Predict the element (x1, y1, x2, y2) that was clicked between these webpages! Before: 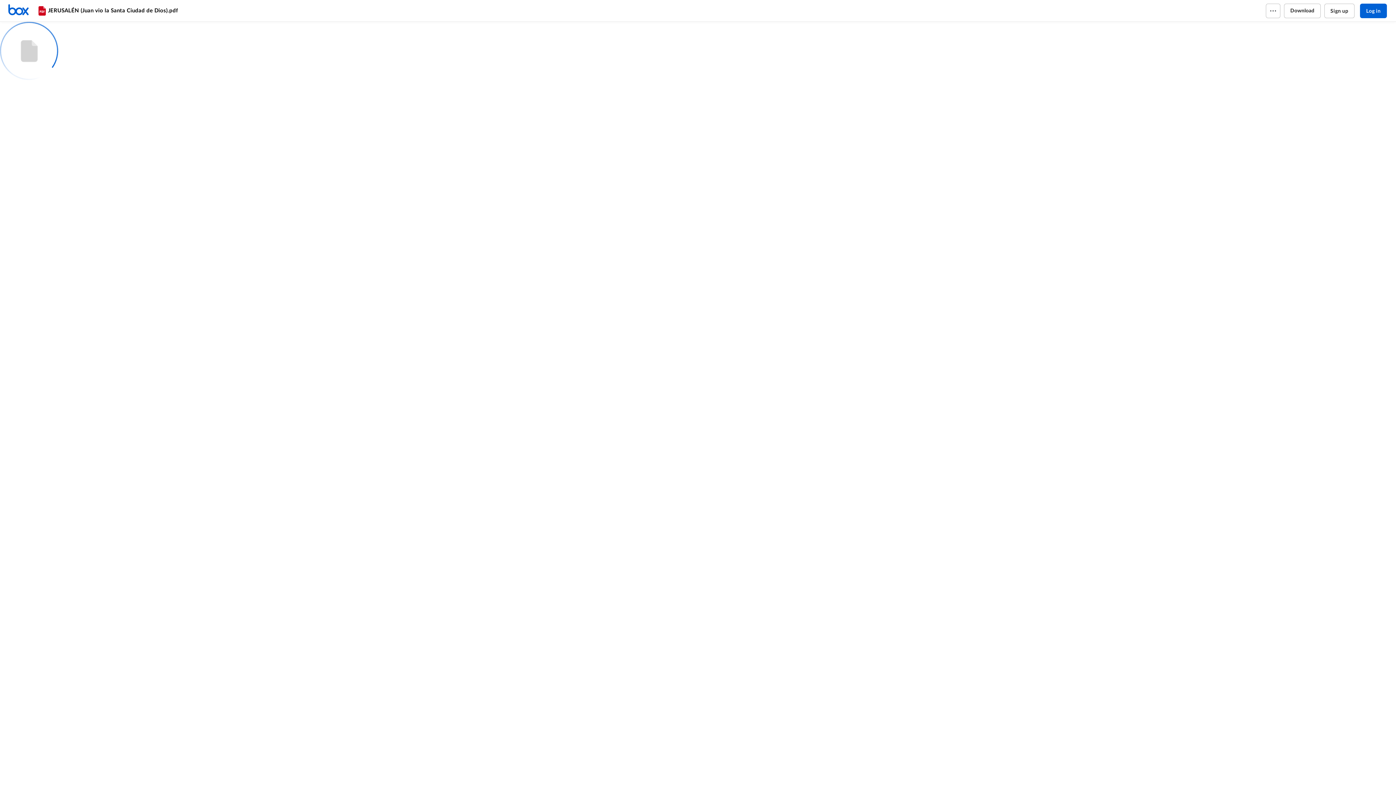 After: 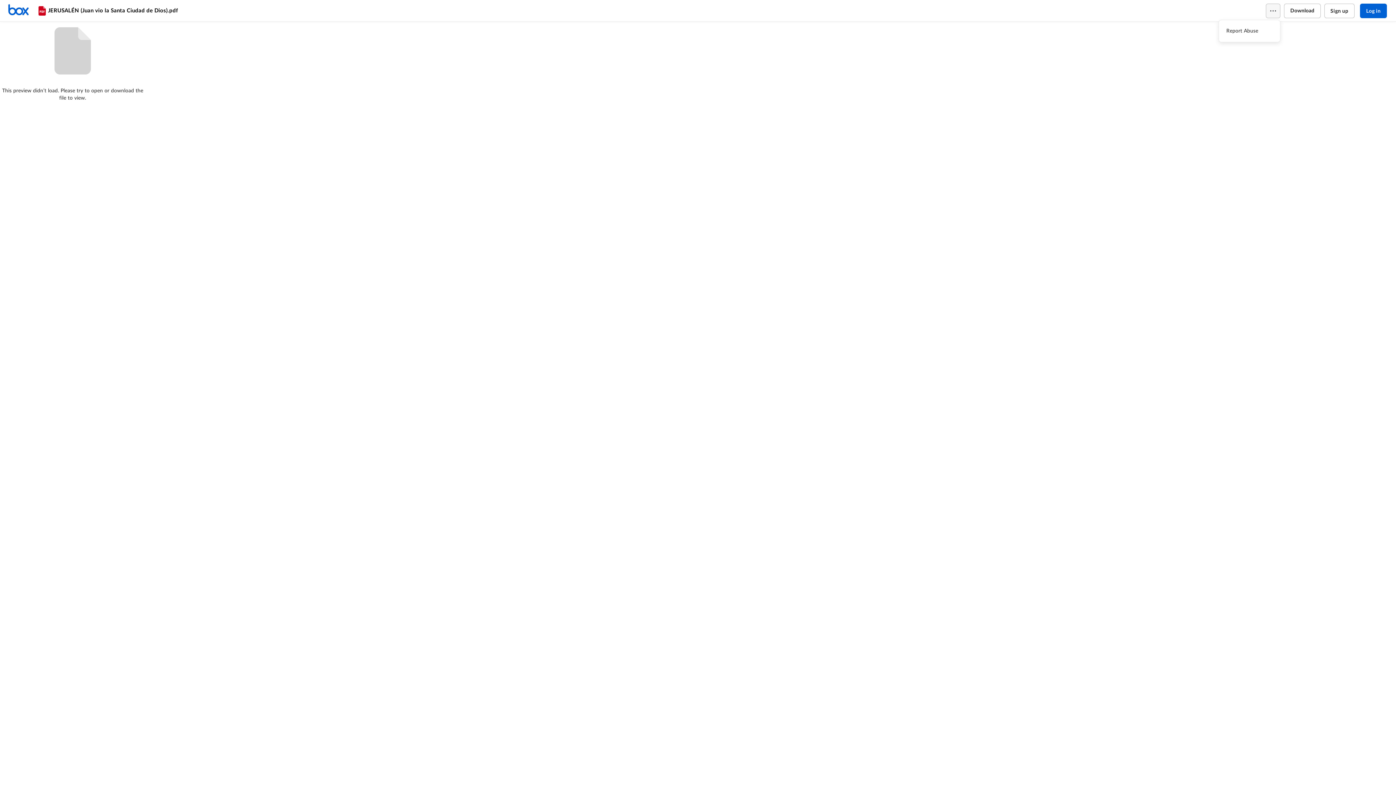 Action: bbox: (1266, 3, 1280, 18)